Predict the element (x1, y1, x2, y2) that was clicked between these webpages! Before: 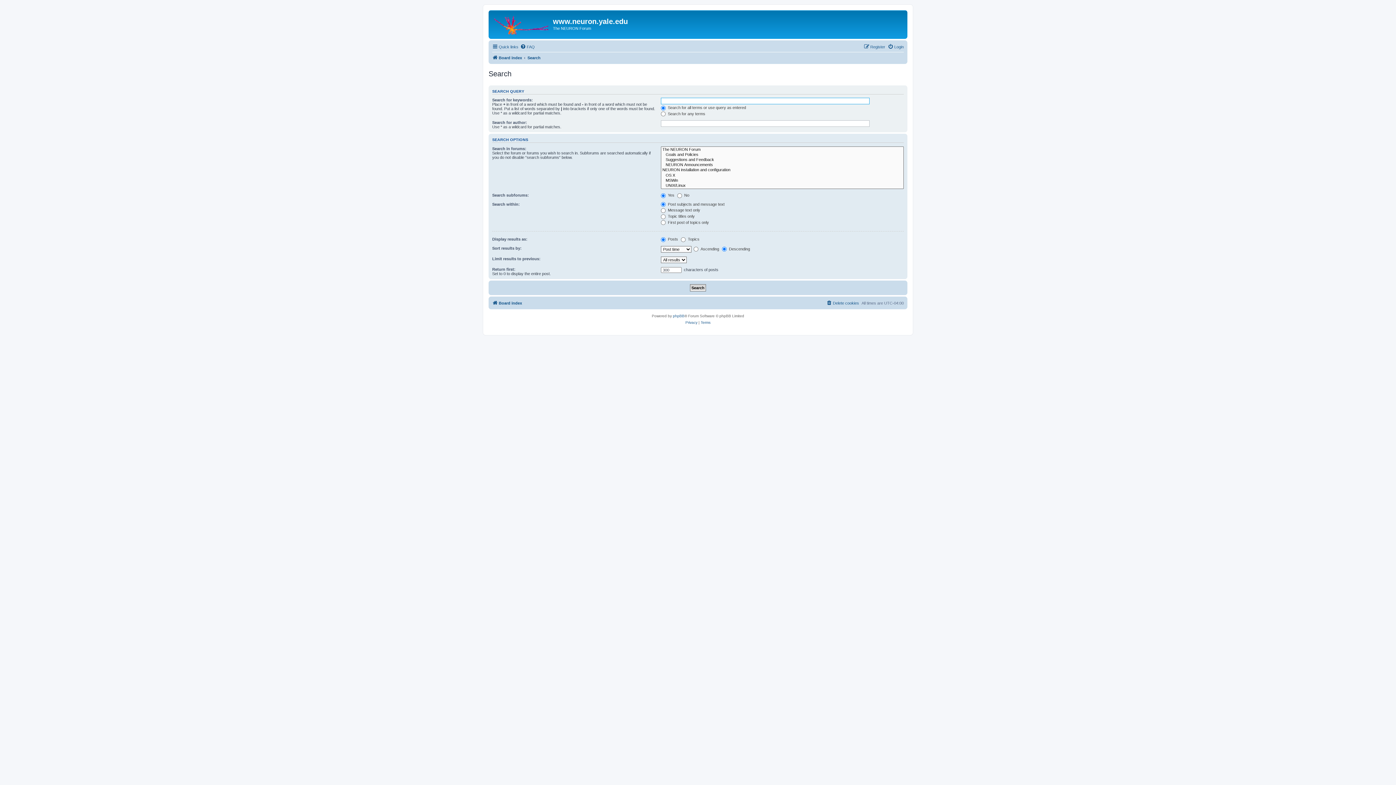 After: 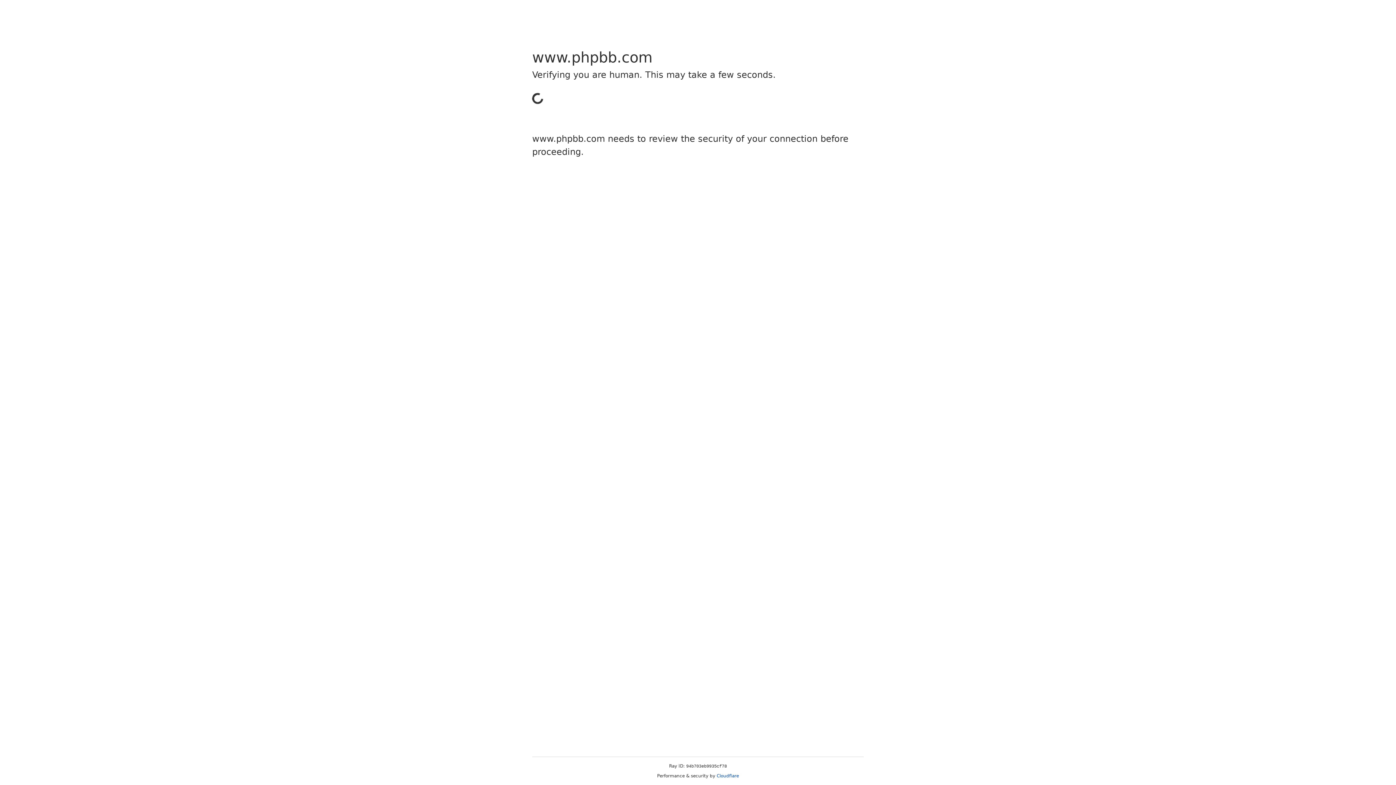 Action: label: phpBB bbox: (673, 313, 684, 319)